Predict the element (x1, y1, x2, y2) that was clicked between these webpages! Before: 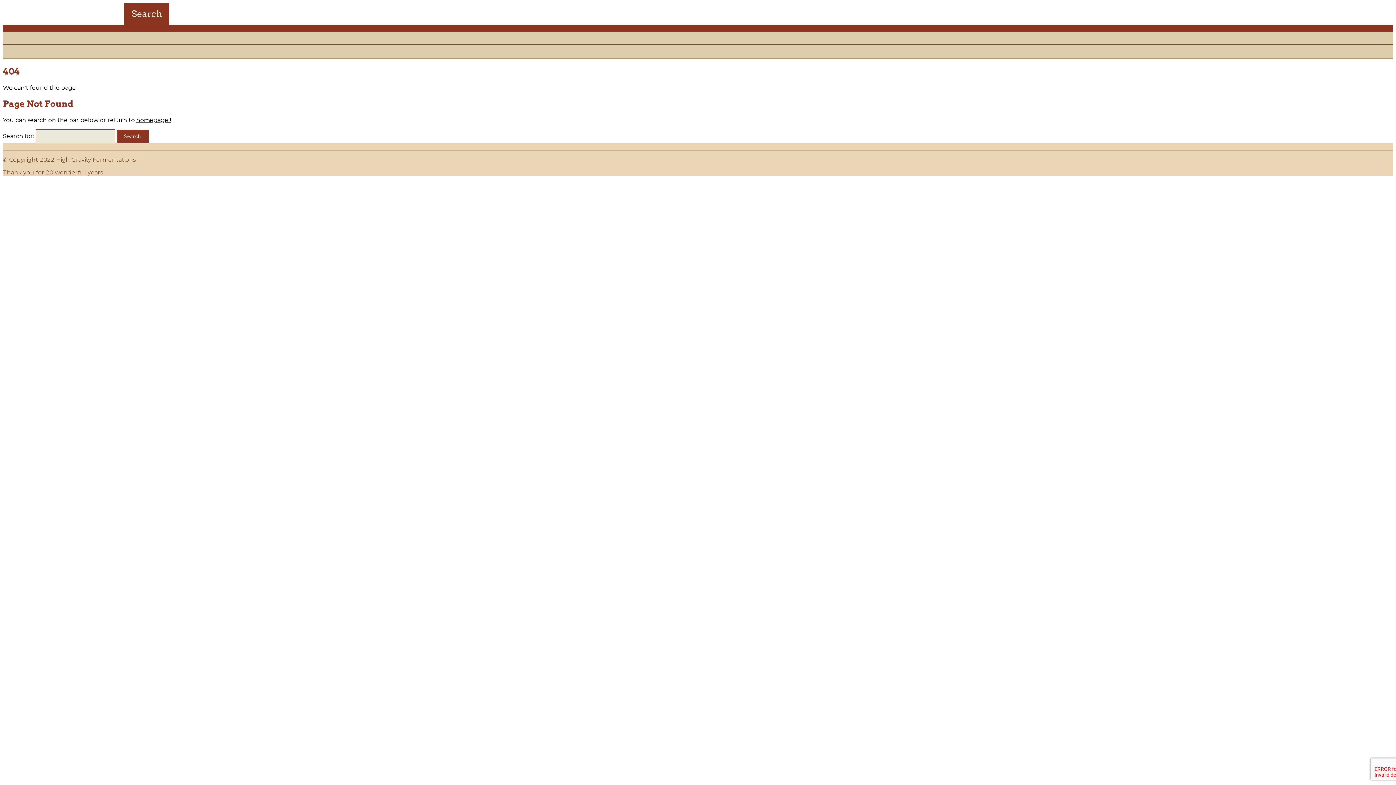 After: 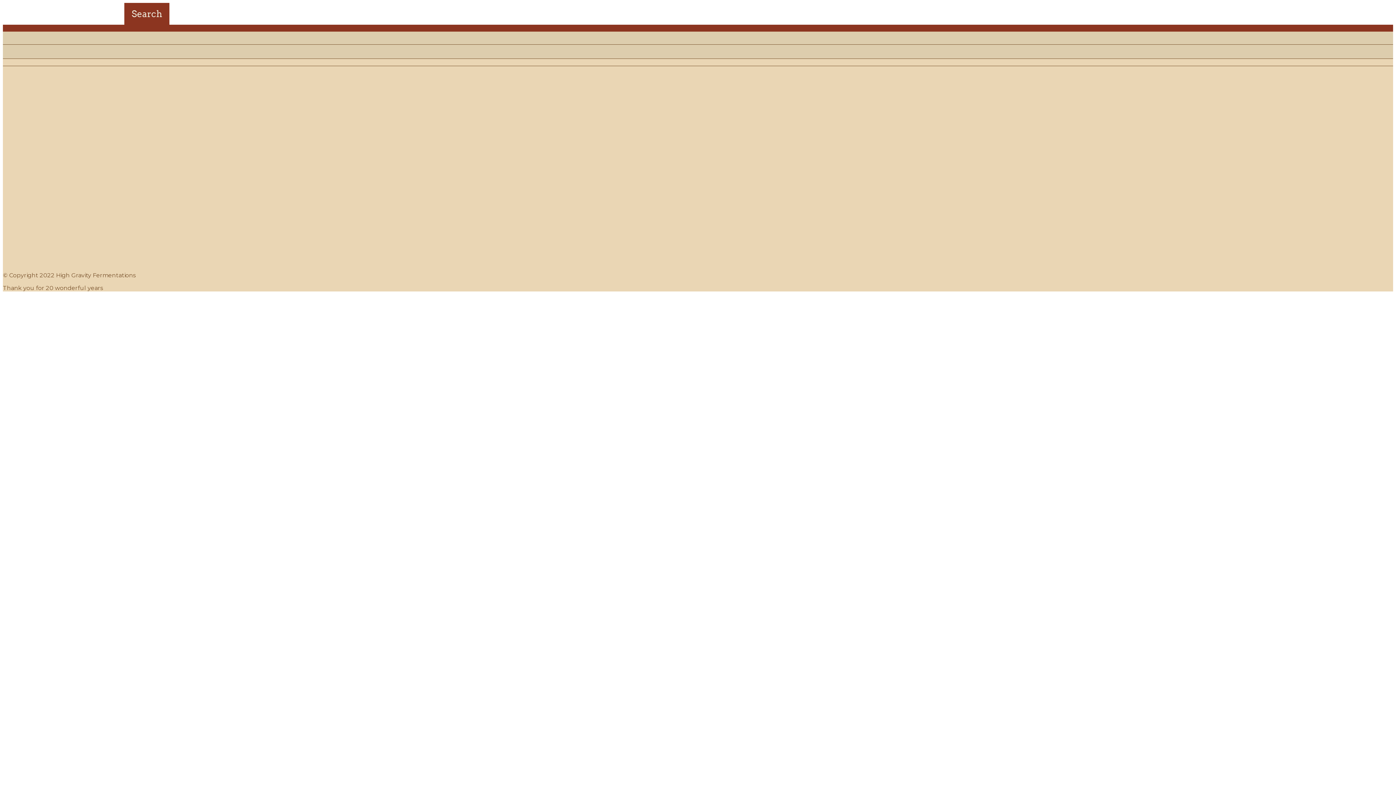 Action: label: homepage ! bbox: (136, 116, 170, 123)